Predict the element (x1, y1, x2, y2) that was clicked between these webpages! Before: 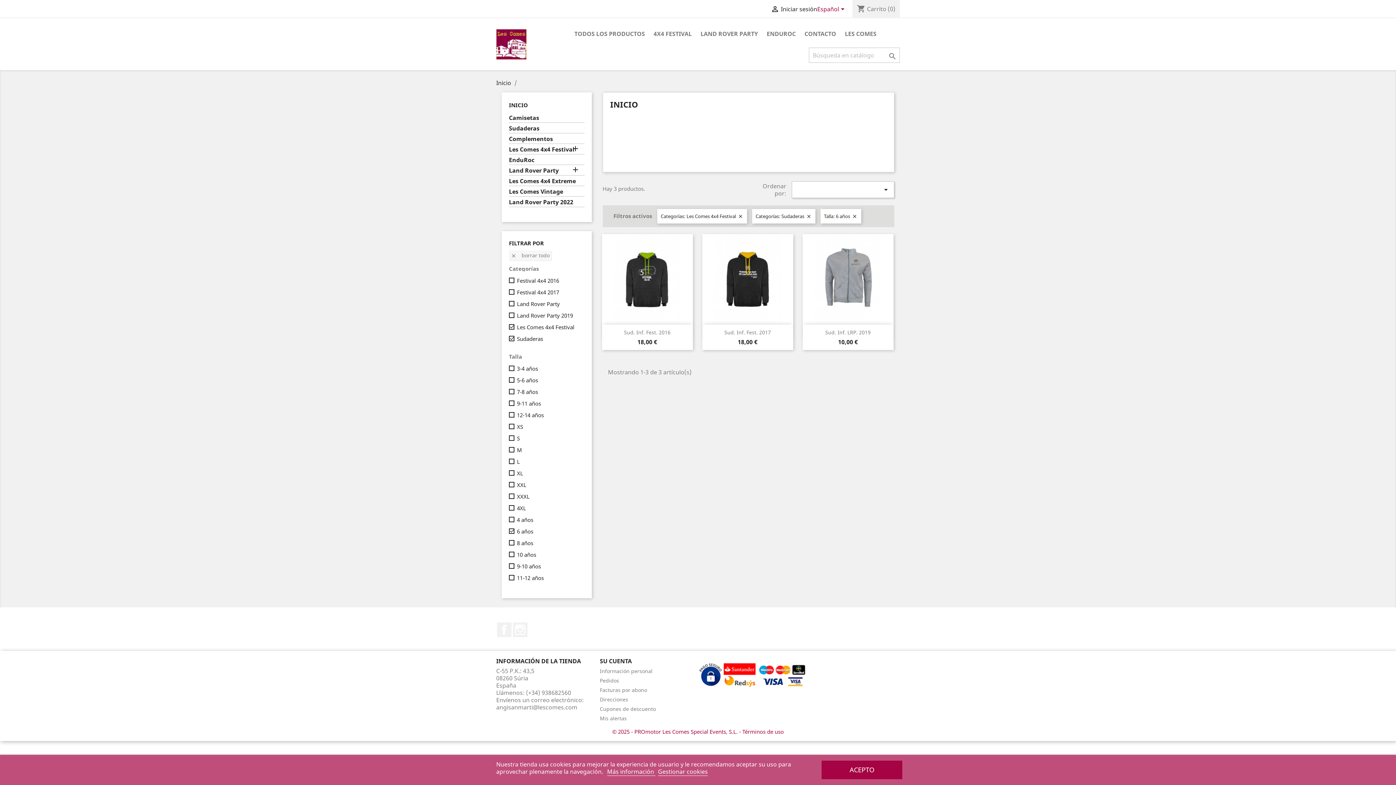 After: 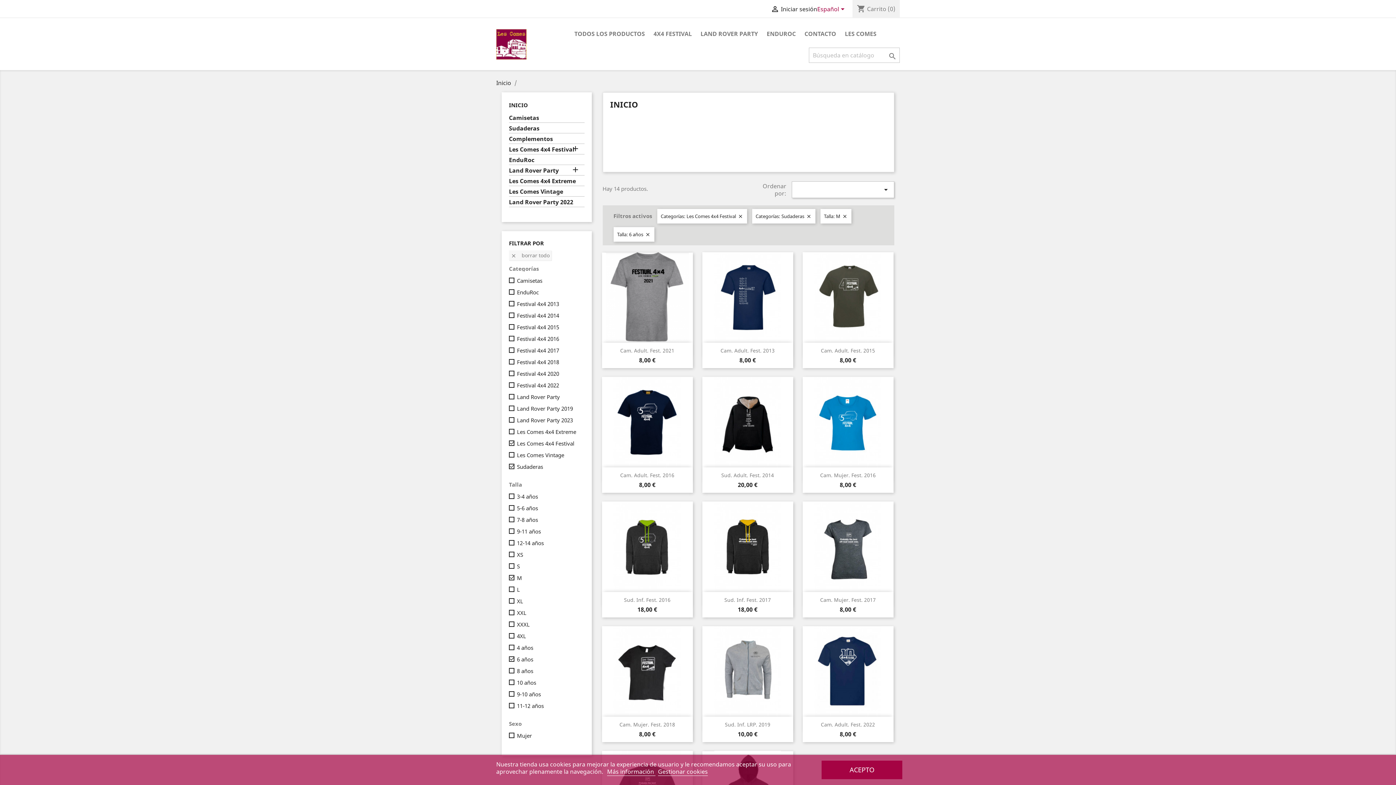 Action: bbox: (517, 446, 581, 453) label: M